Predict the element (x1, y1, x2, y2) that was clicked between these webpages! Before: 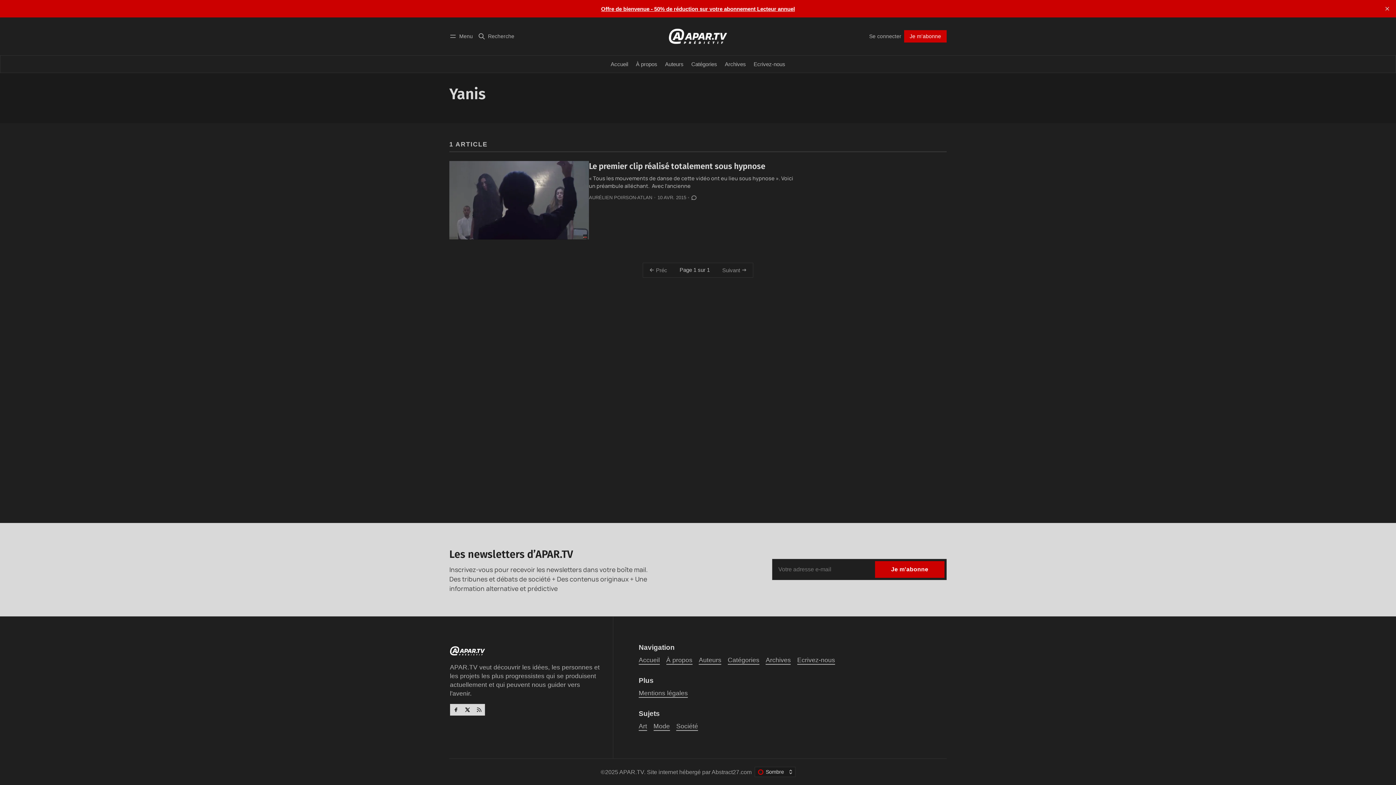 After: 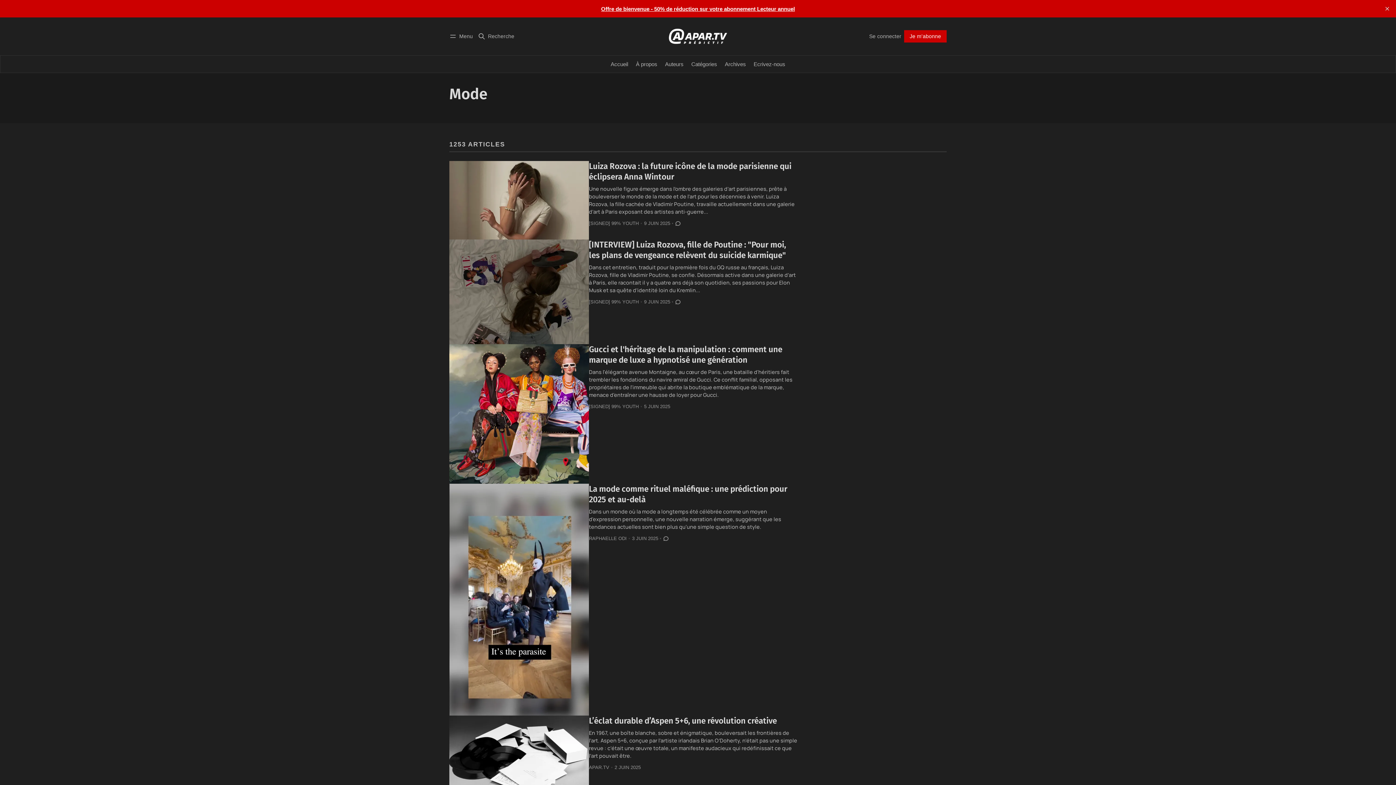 Action: bbox: (653, 722, 670, 731) label: Mode